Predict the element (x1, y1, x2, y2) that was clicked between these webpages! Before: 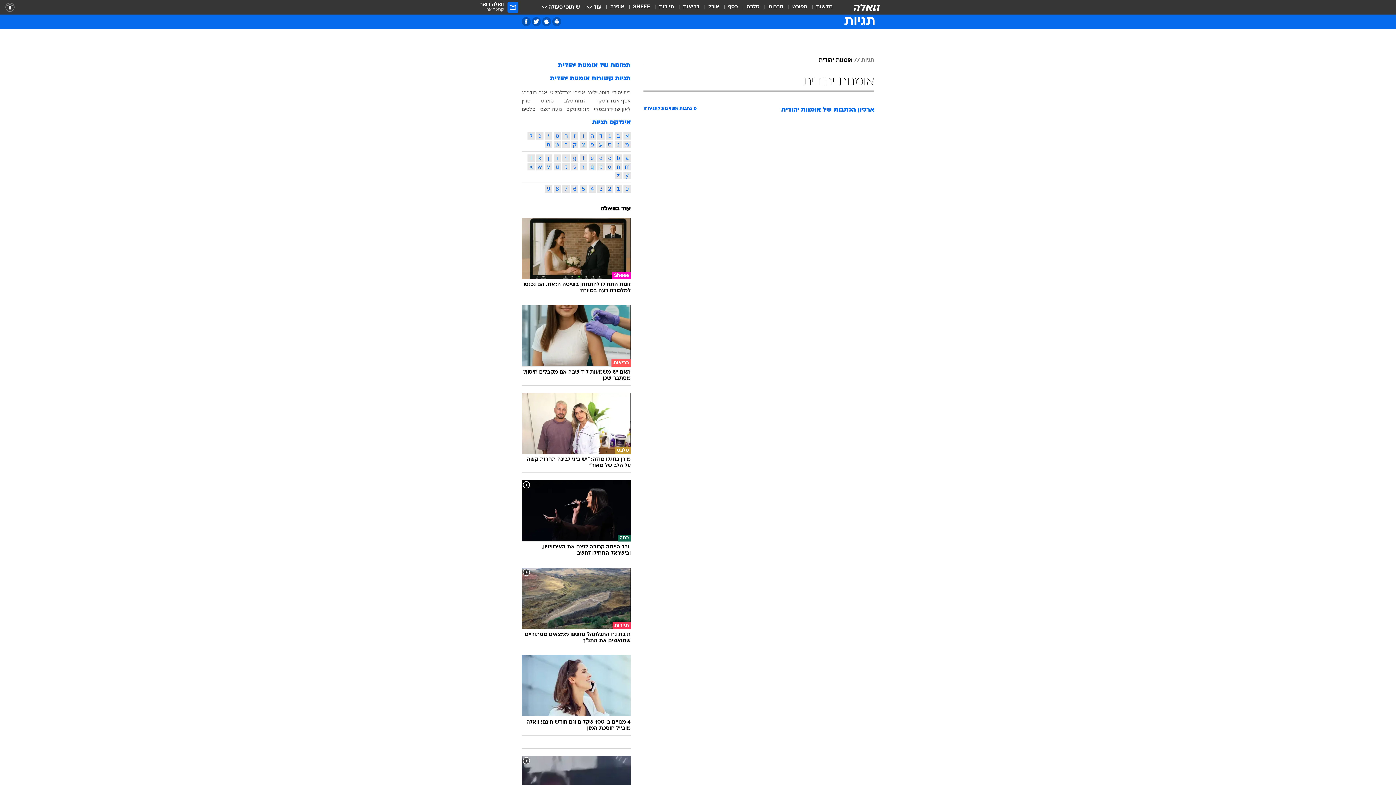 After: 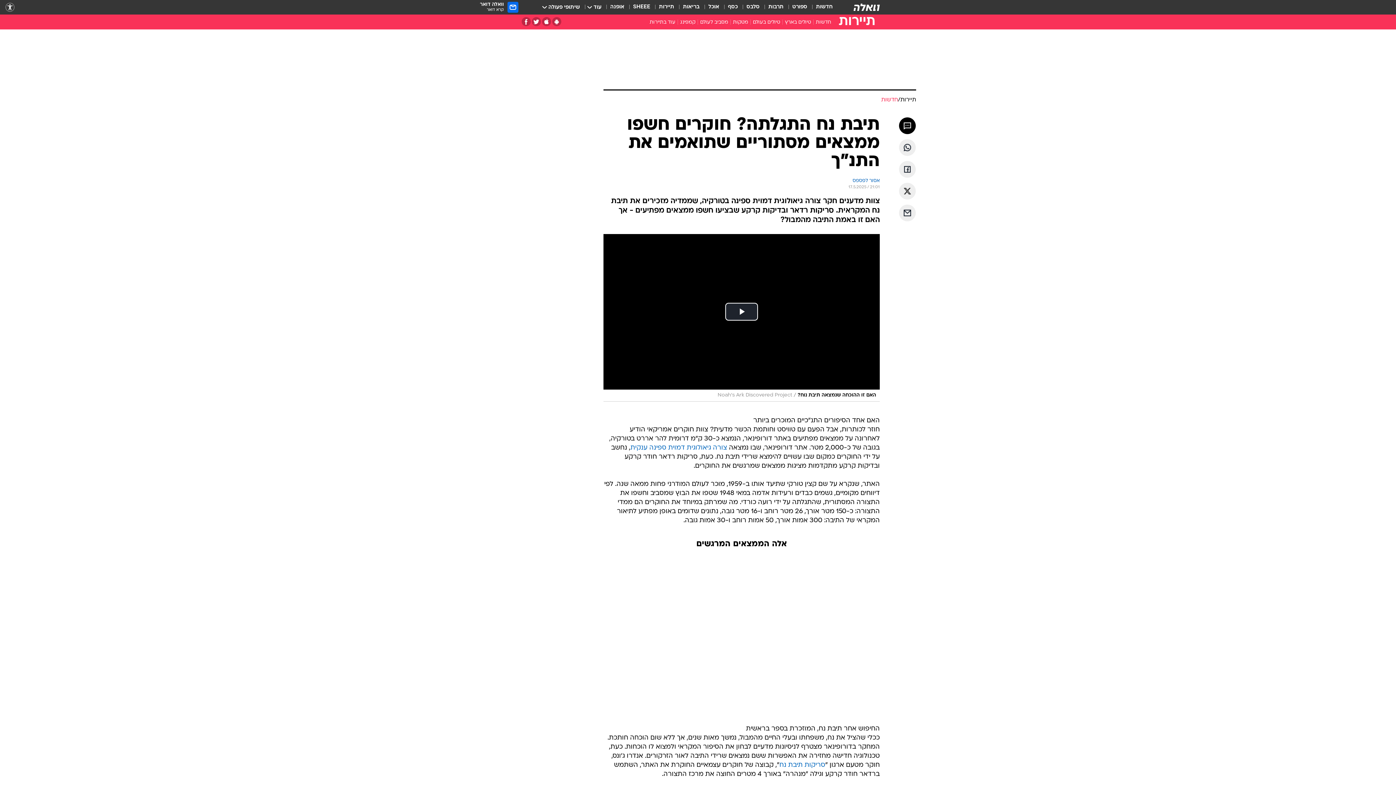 Action: bbox: (521, 568, 630, 644) label: תיירות
תיבת נח התגלתה? נחשפו ממצאים מסתוריים שתואמים את התנ"ך